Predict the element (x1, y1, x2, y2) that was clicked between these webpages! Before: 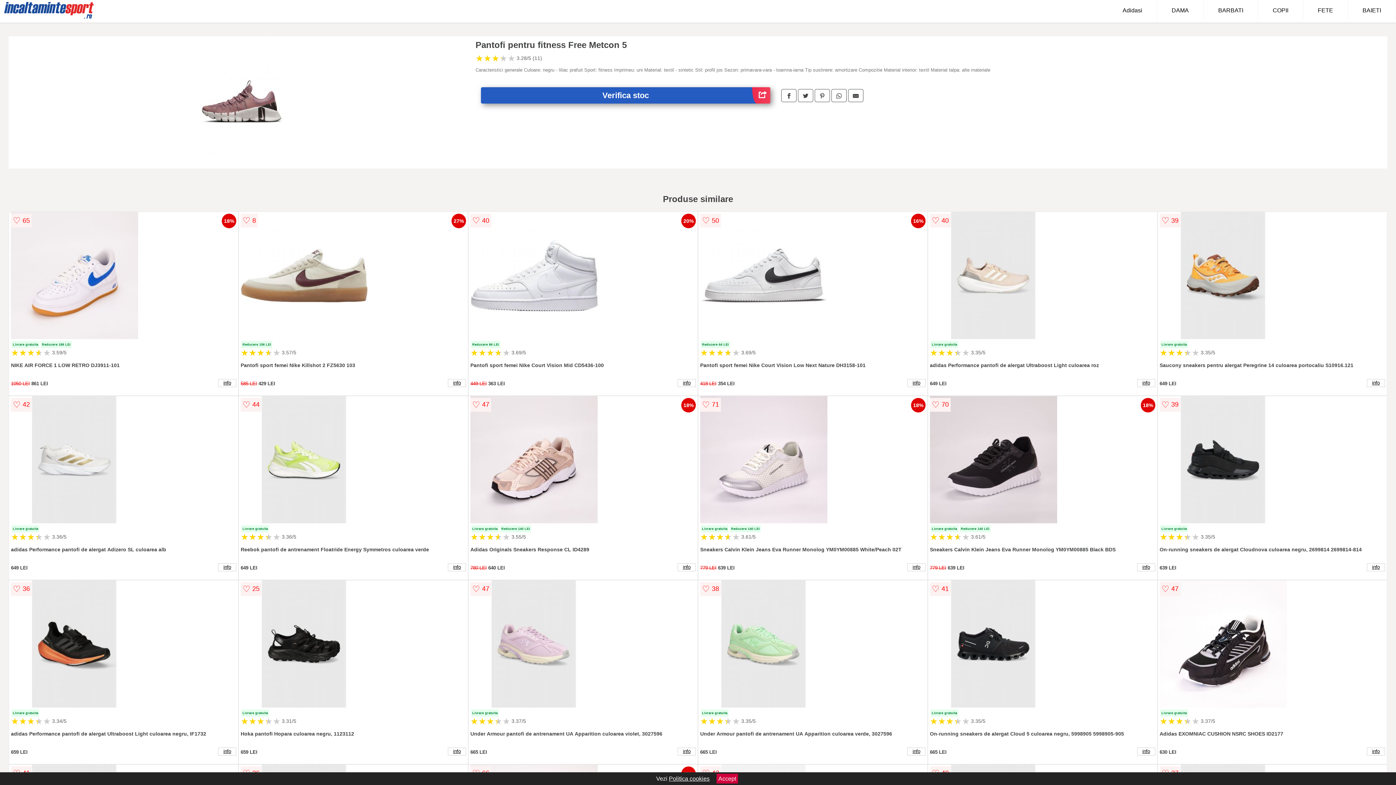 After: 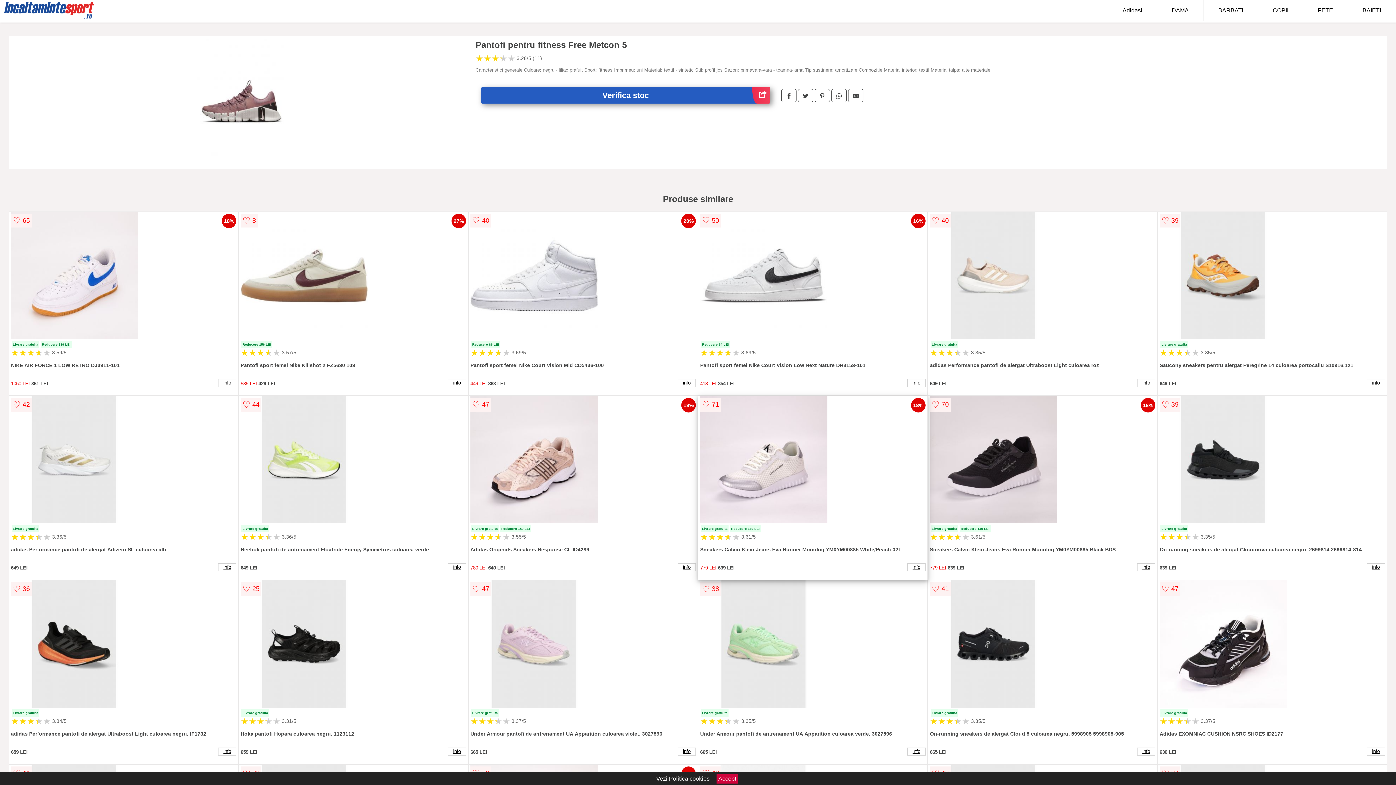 Action: bbox: (700, 396, 925, 525)